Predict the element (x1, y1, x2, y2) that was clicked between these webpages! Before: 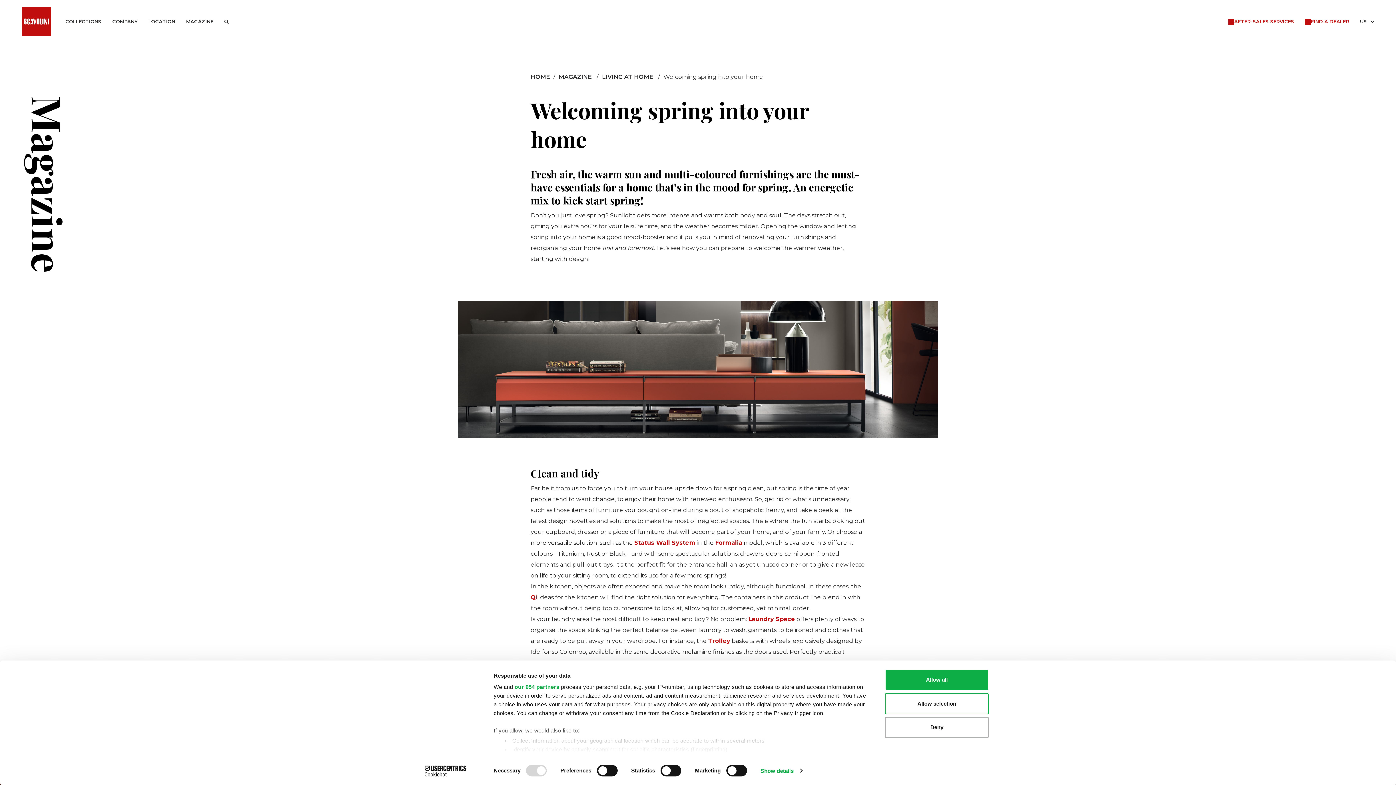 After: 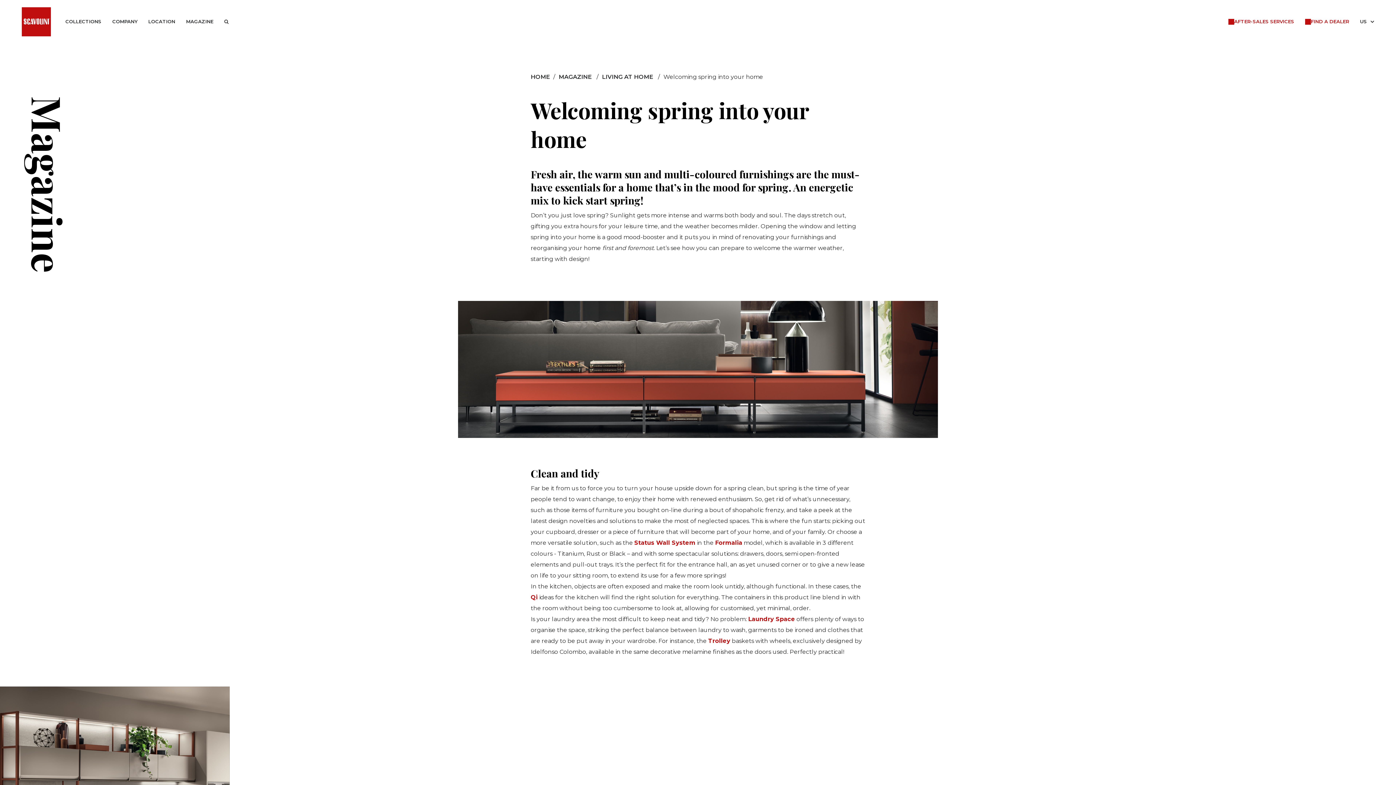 Action: bbox: (885, 717, 989, 738) label: Deny